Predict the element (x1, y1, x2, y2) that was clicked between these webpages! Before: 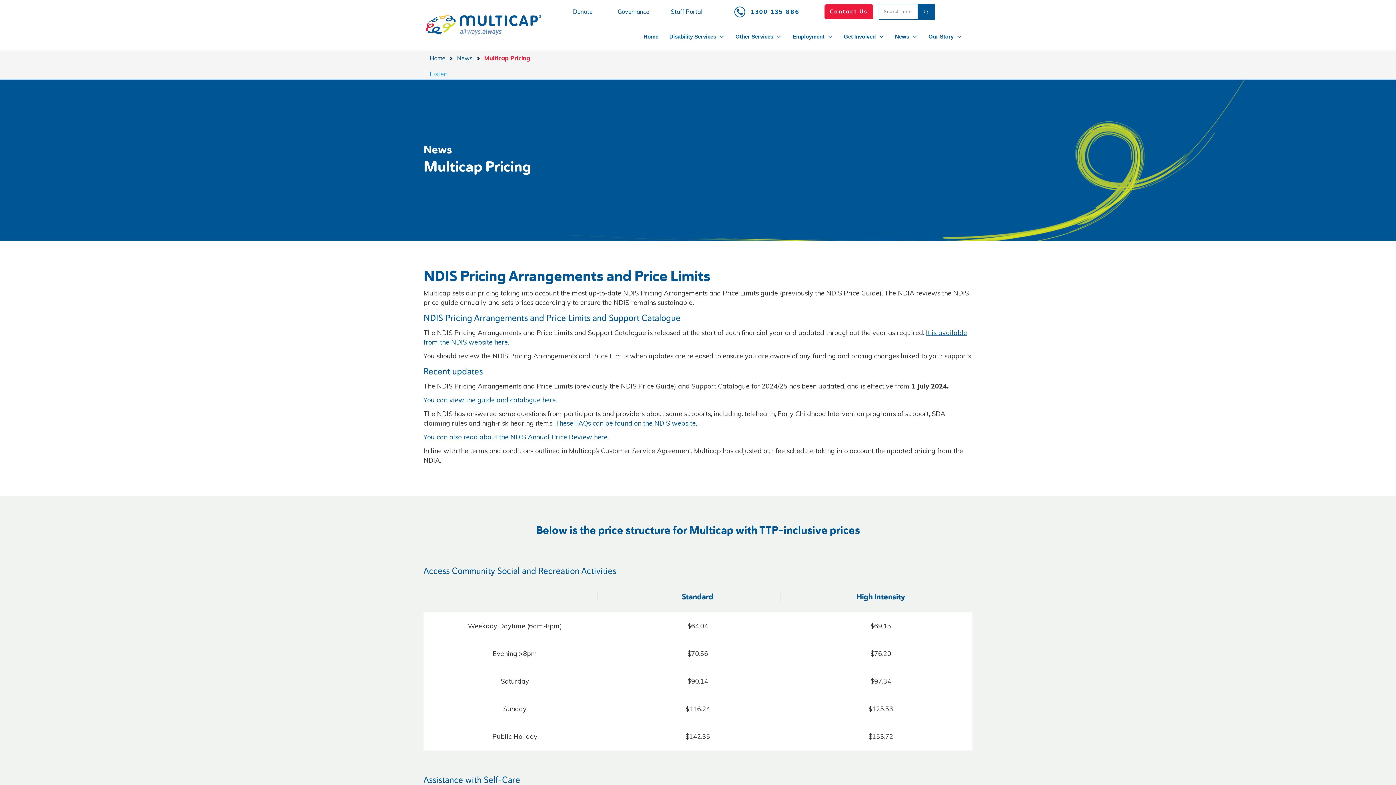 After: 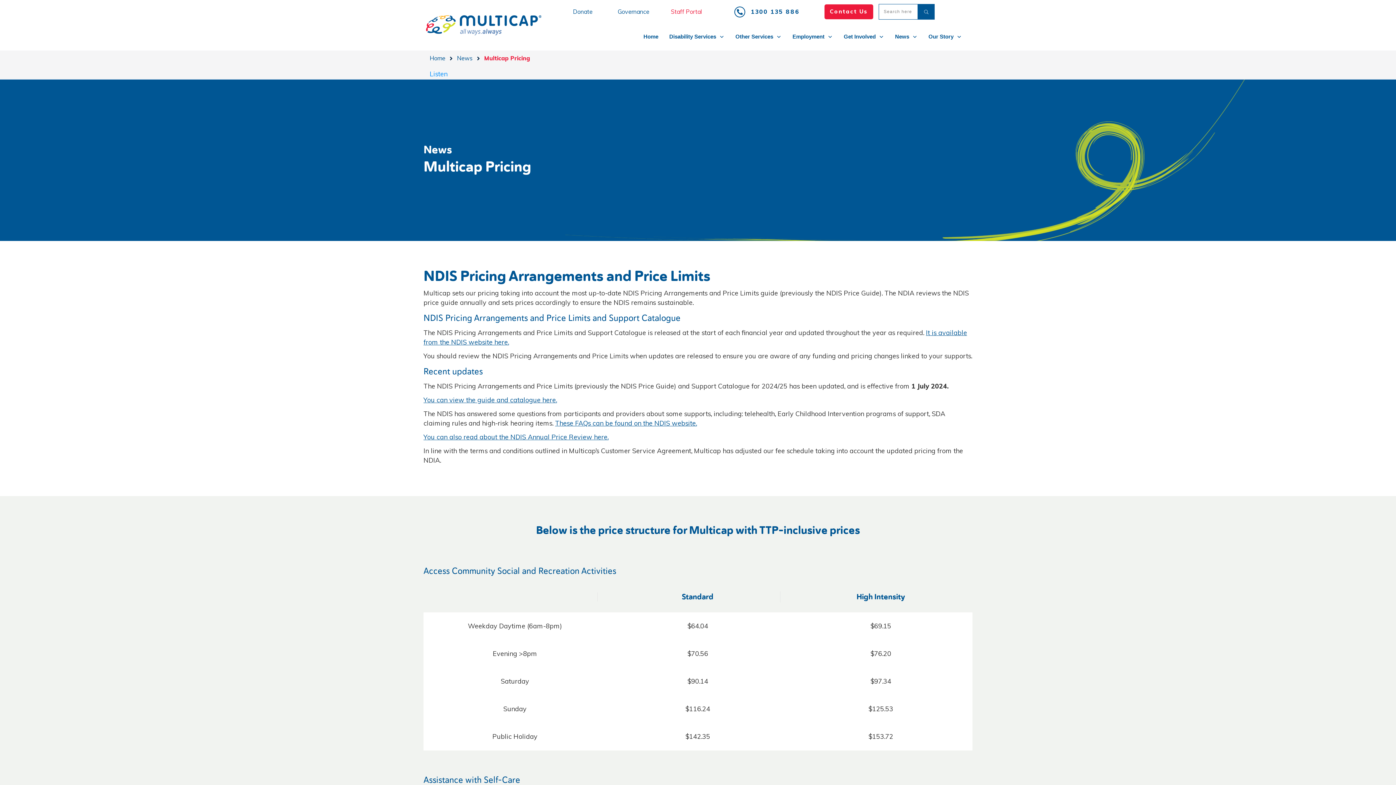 Action: label: Staff Portal bbox: (671, 8, 701, 15)